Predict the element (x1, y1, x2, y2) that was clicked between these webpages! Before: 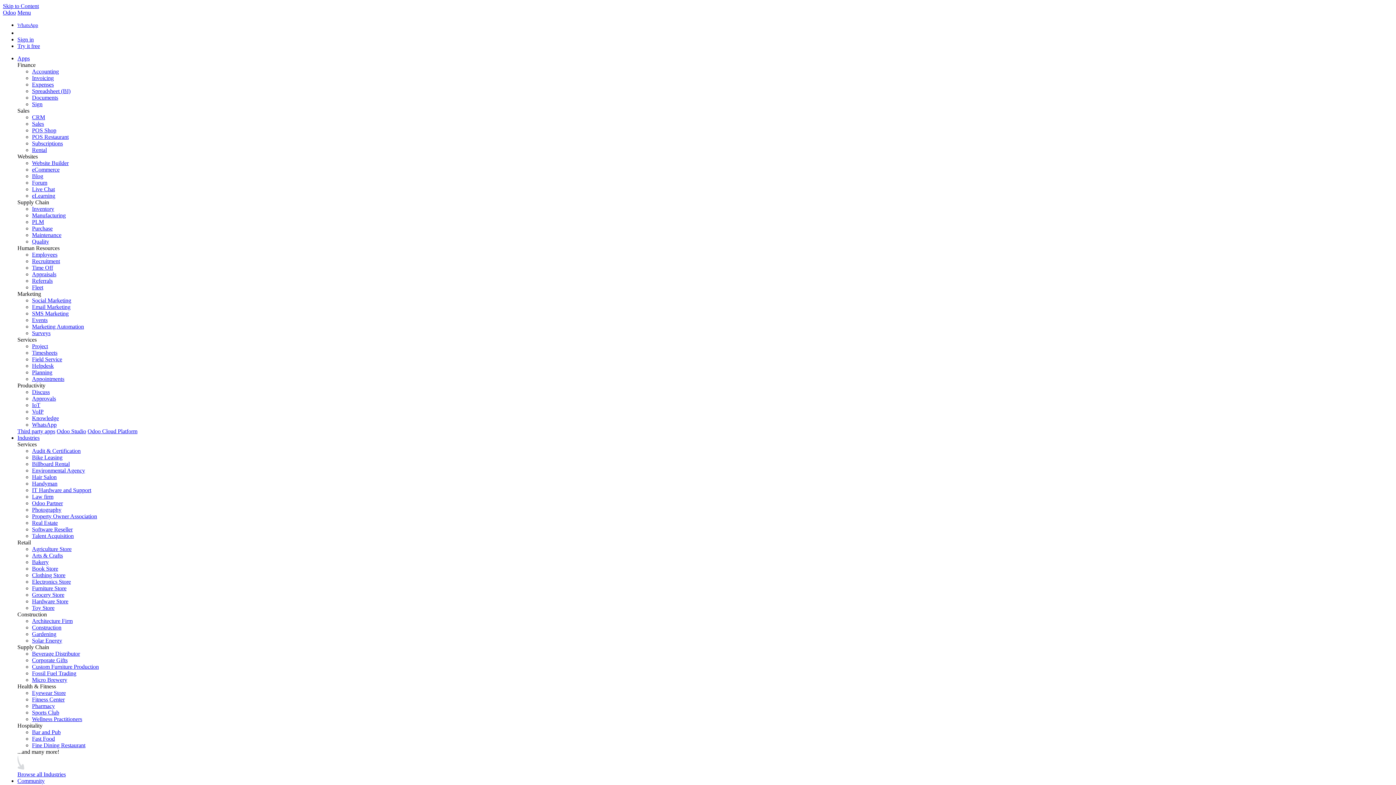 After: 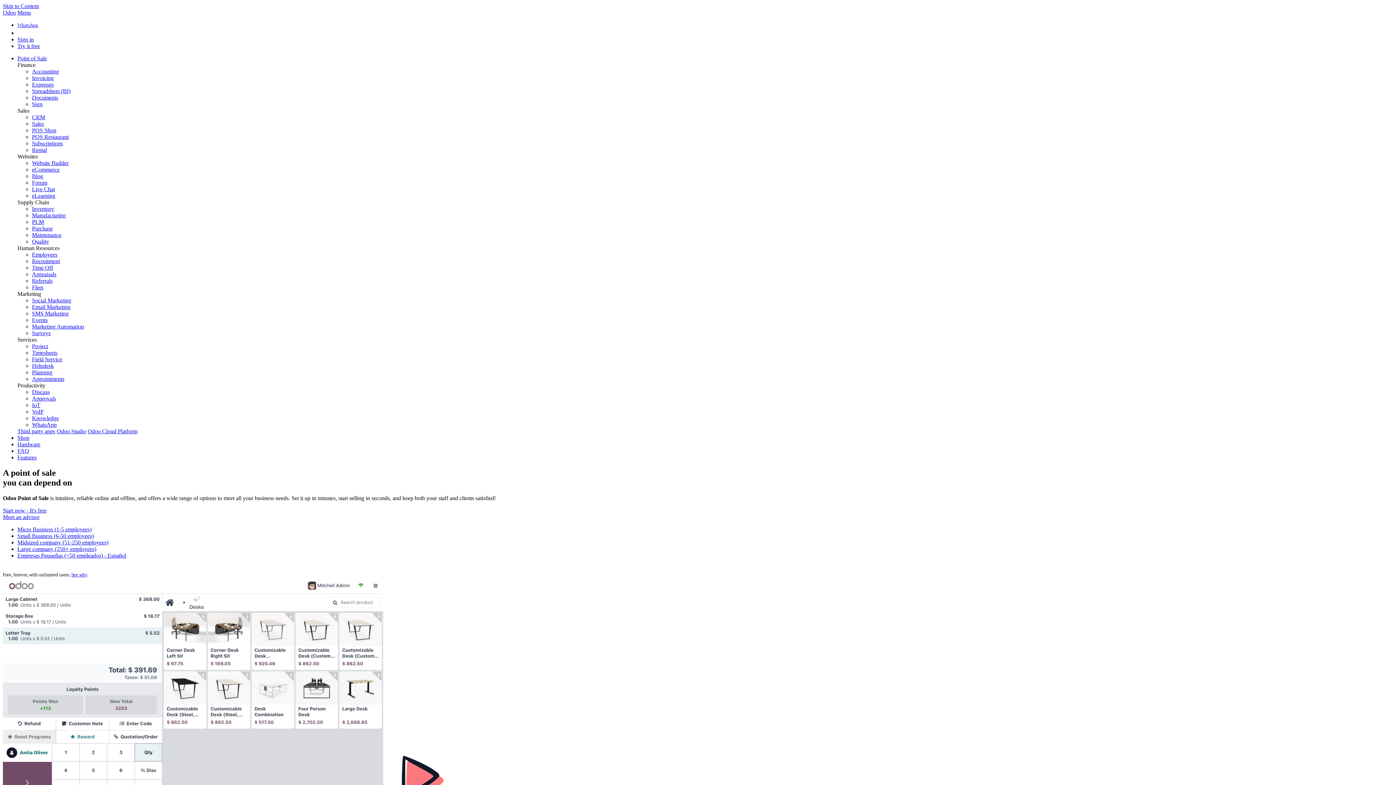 Action: bbox: (32, 127, 56, 133) label: POS Shop